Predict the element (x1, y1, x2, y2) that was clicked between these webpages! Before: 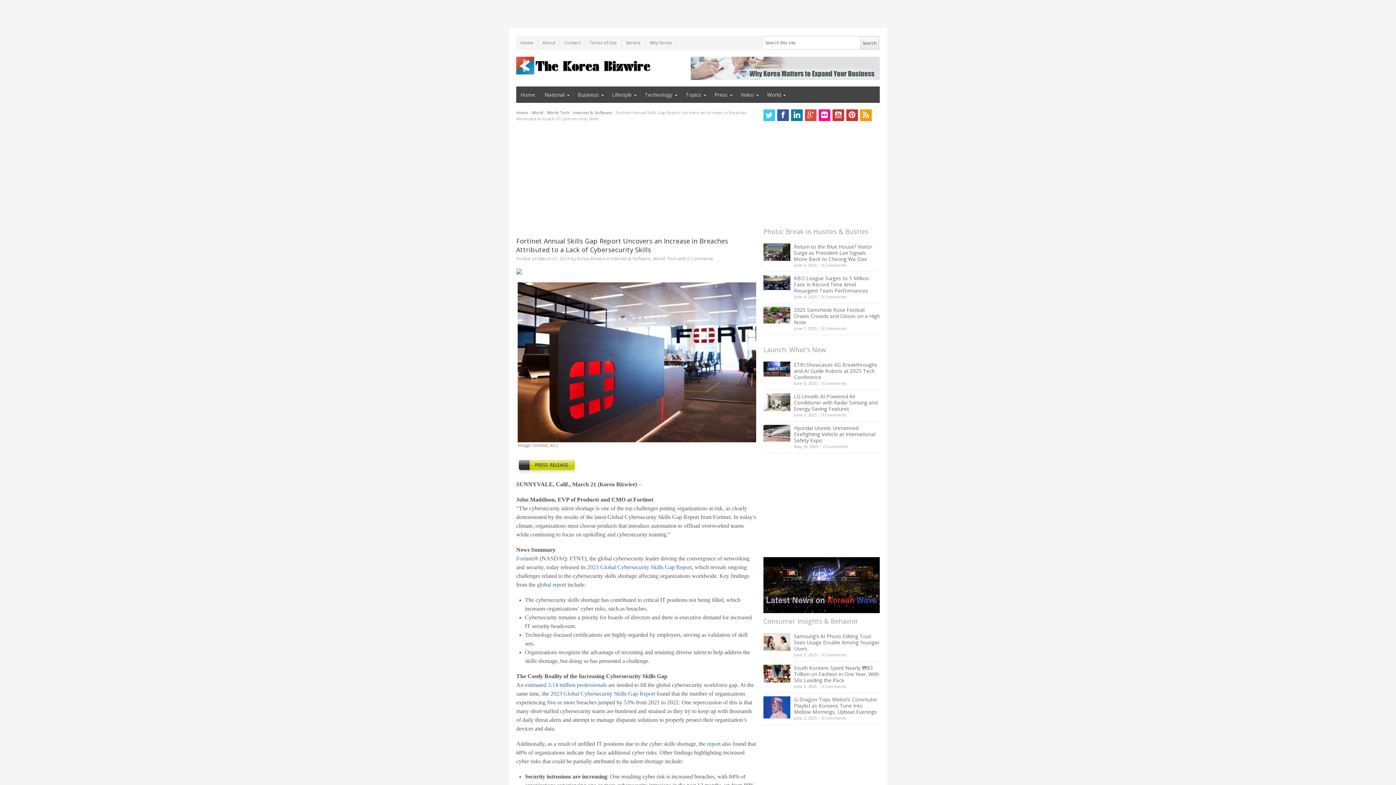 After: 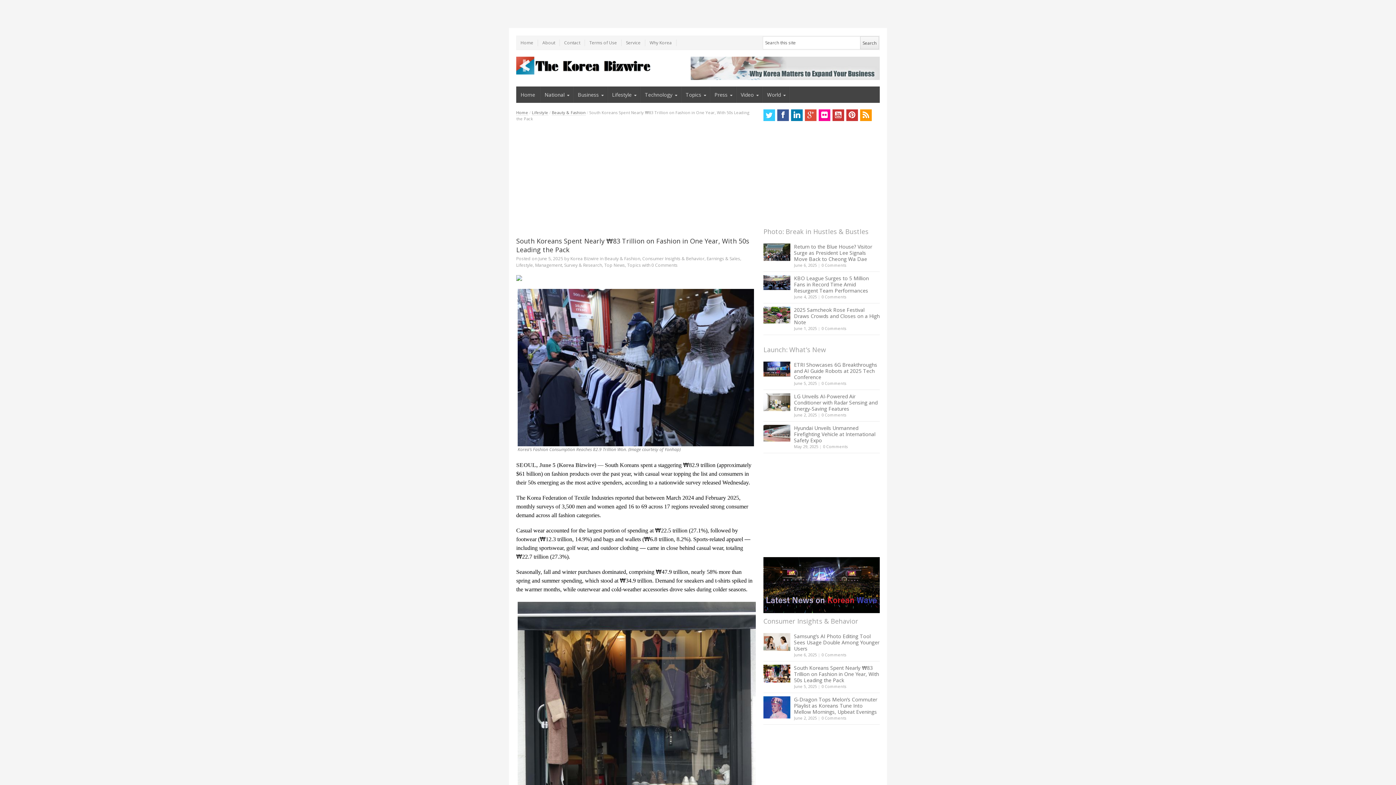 Action: bbox: (794, 664, 879, 683) label: South Koreans Spent Nearly ₩83 Trillion on Fashion in One Year, With 50s Leading the Pack